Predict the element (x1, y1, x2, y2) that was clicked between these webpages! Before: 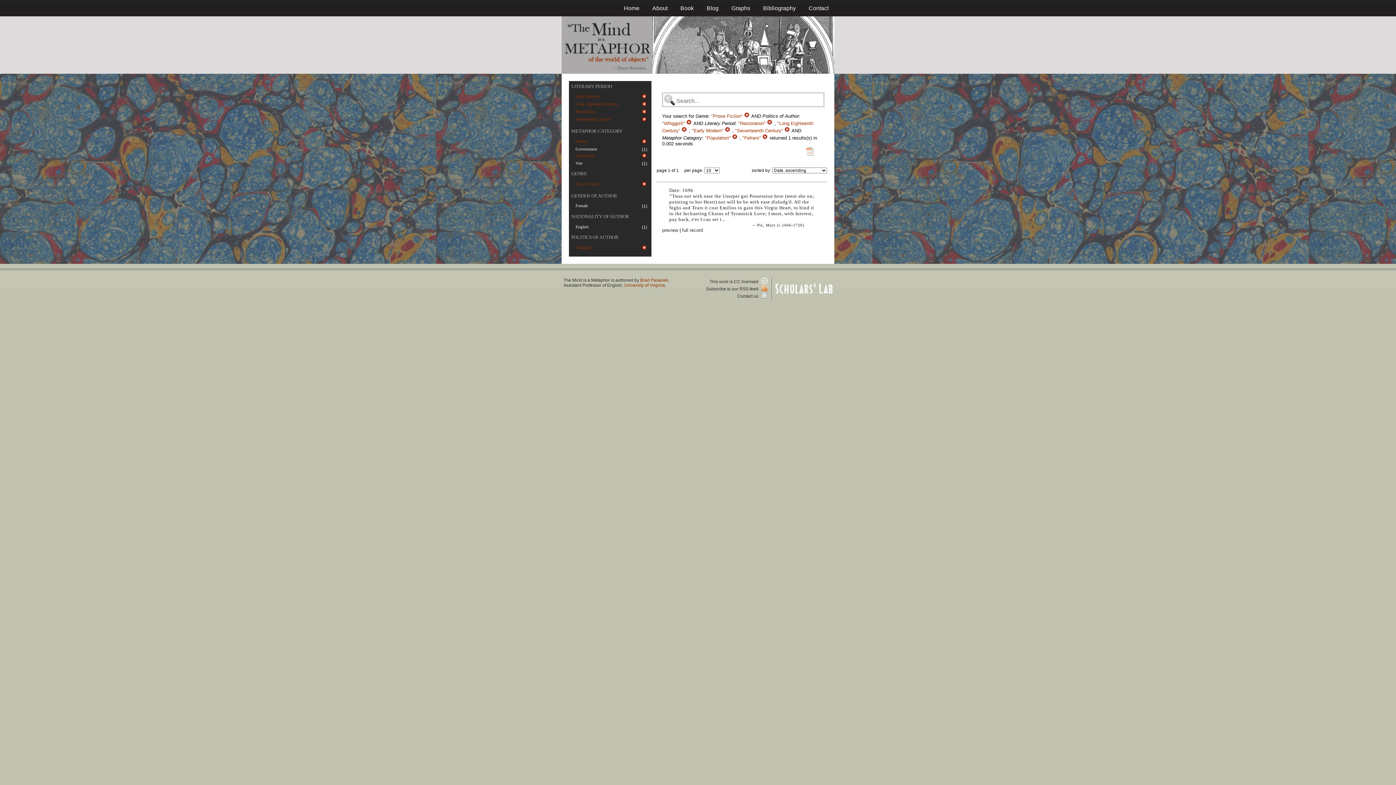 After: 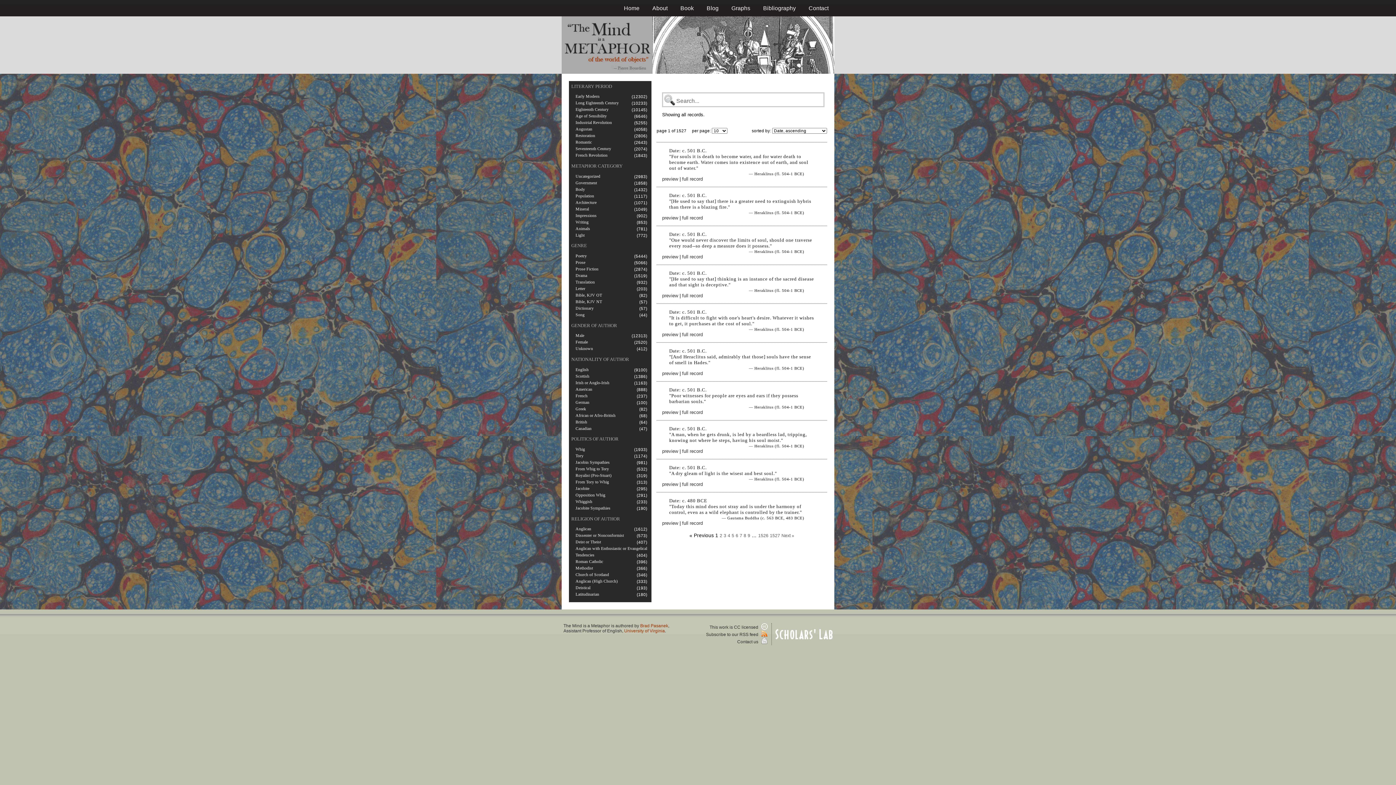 Action: label: Home bbox: (624, 5, 639, 11)